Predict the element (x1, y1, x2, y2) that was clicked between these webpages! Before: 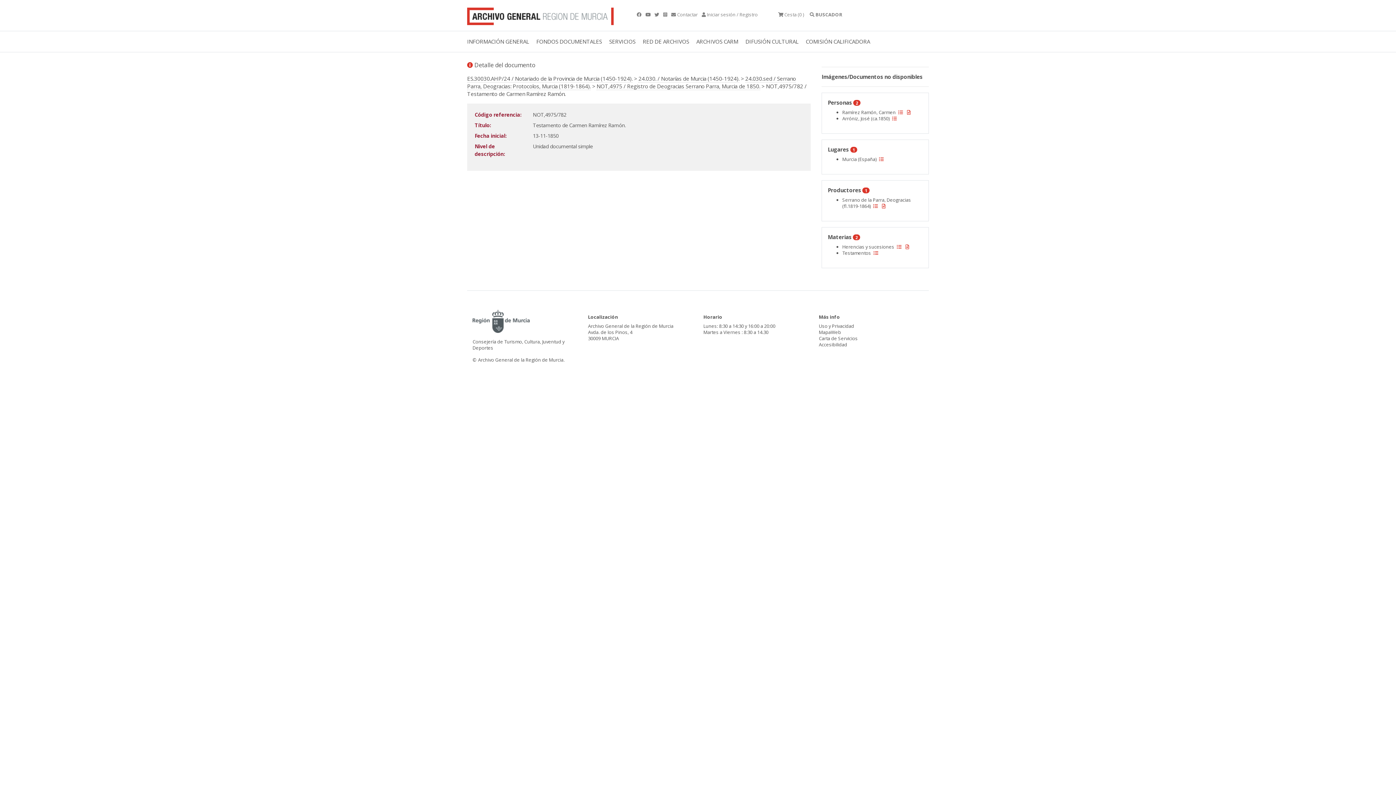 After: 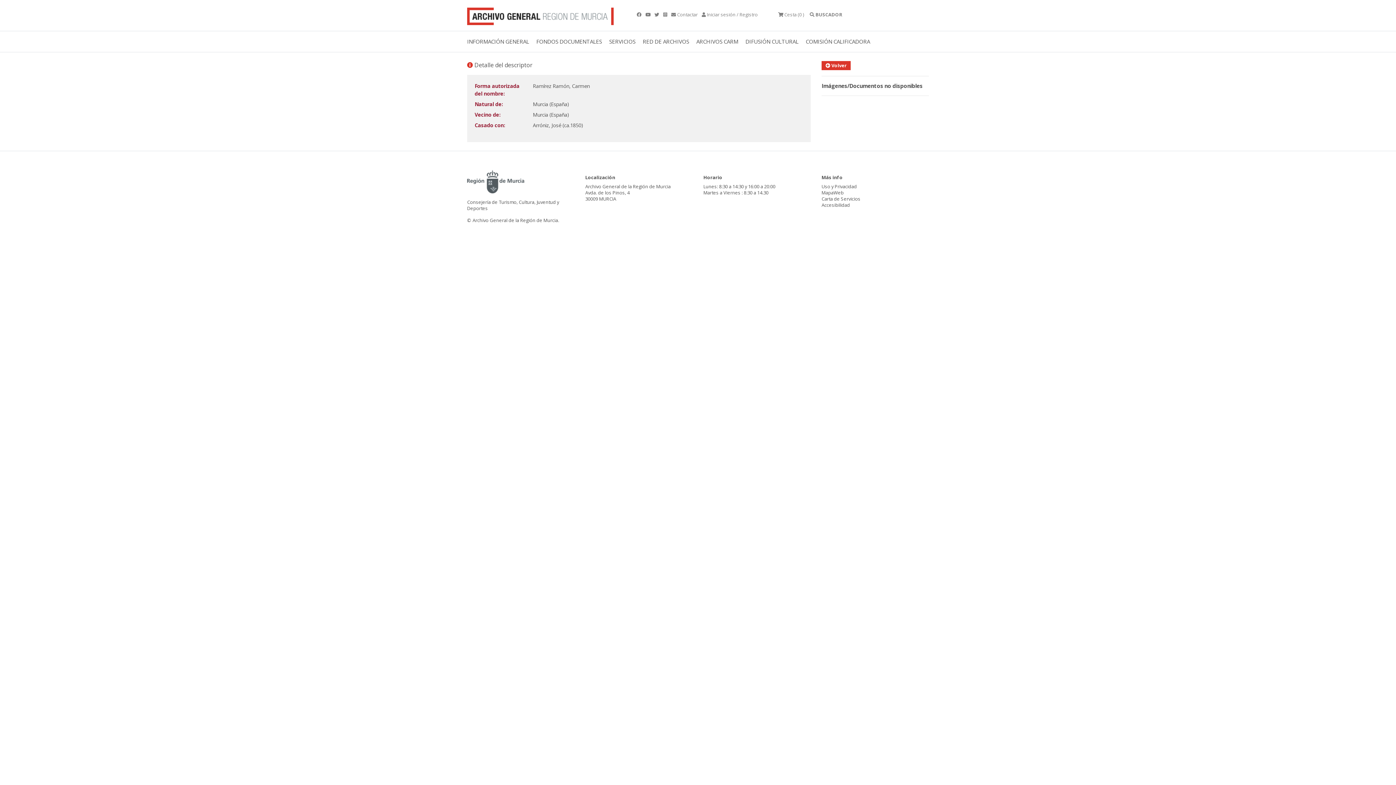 Action: bbox: (905, 108, 912, 115)